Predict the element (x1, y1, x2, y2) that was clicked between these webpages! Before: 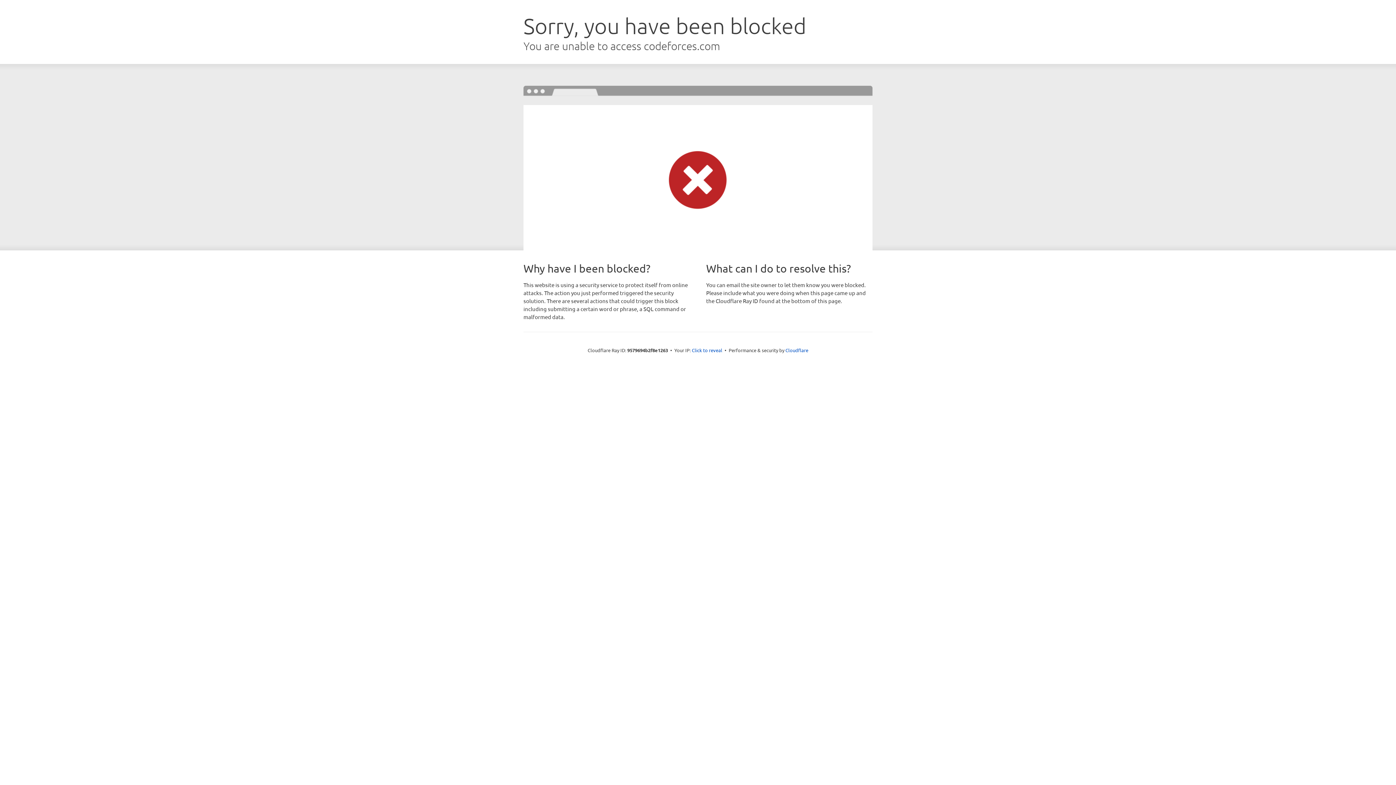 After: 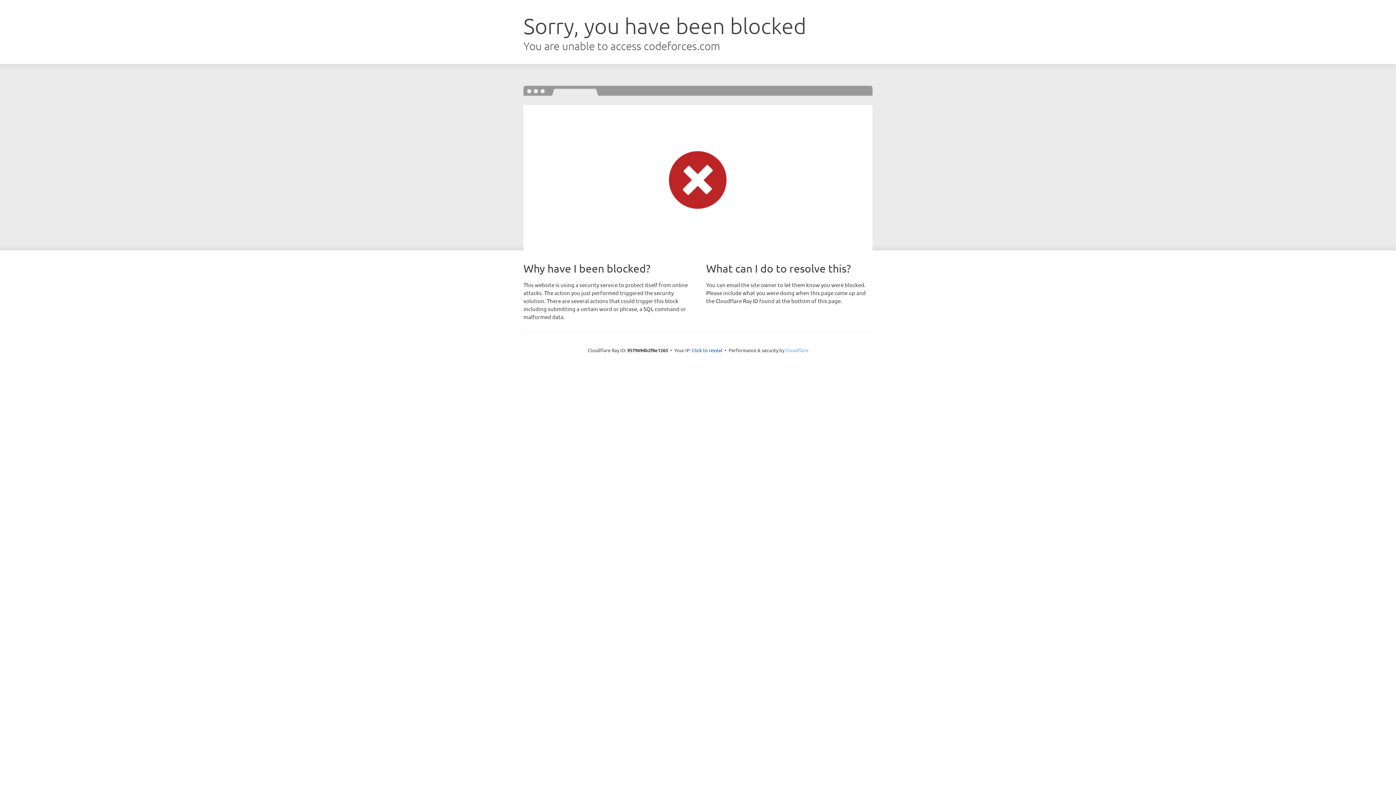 Action: bbox: (785, 347, 808, 353) label: Cloudflare